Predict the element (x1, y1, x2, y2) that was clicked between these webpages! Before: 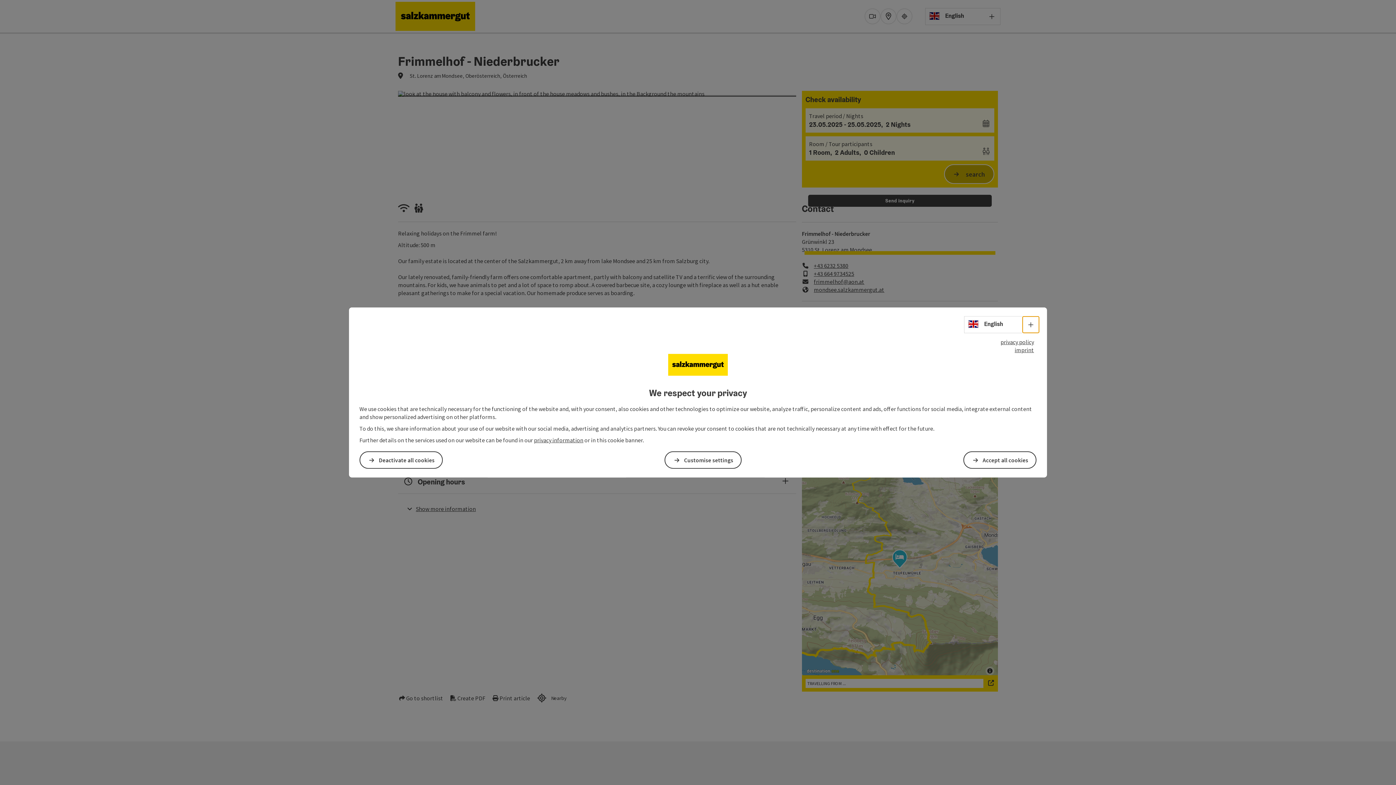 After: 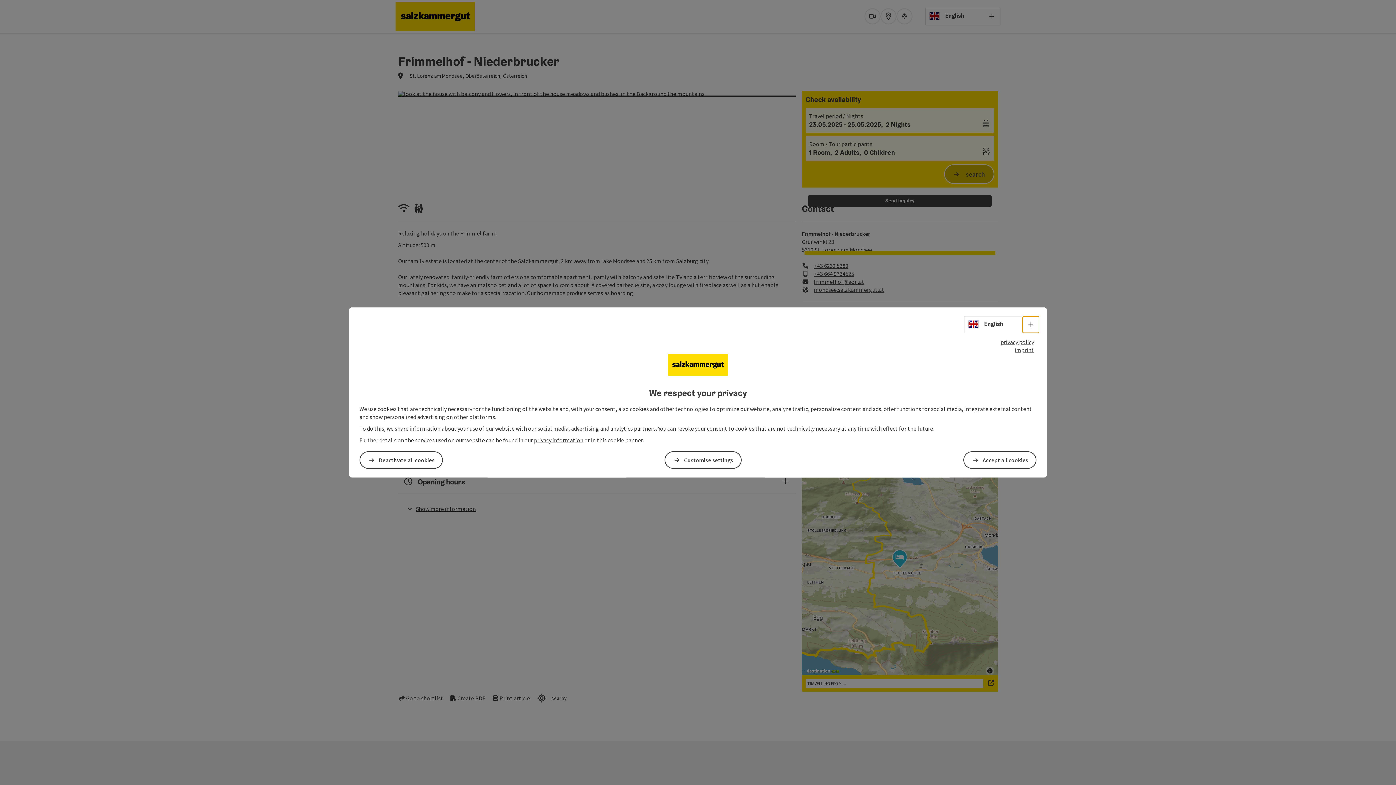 Action: bbox: (968, 320, 1003, 328) label: English